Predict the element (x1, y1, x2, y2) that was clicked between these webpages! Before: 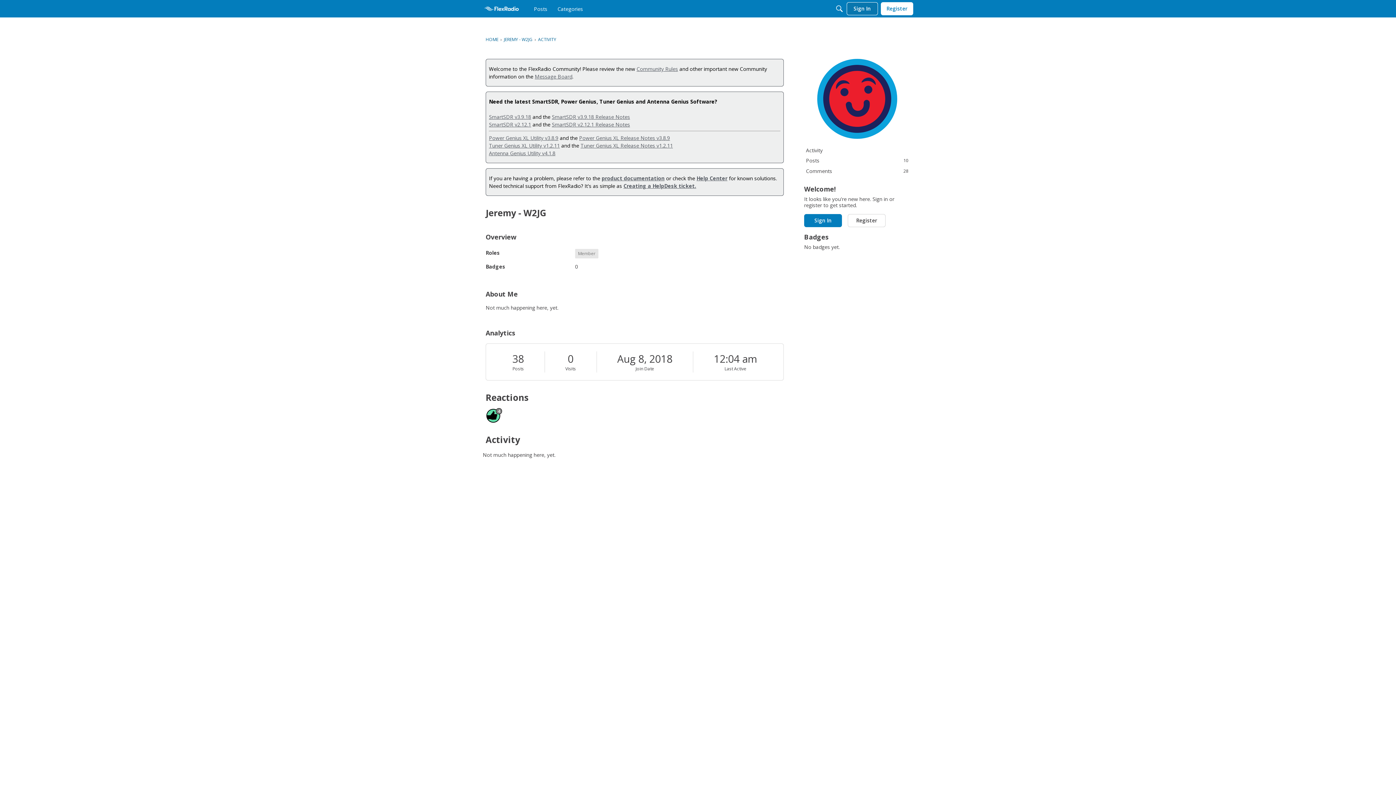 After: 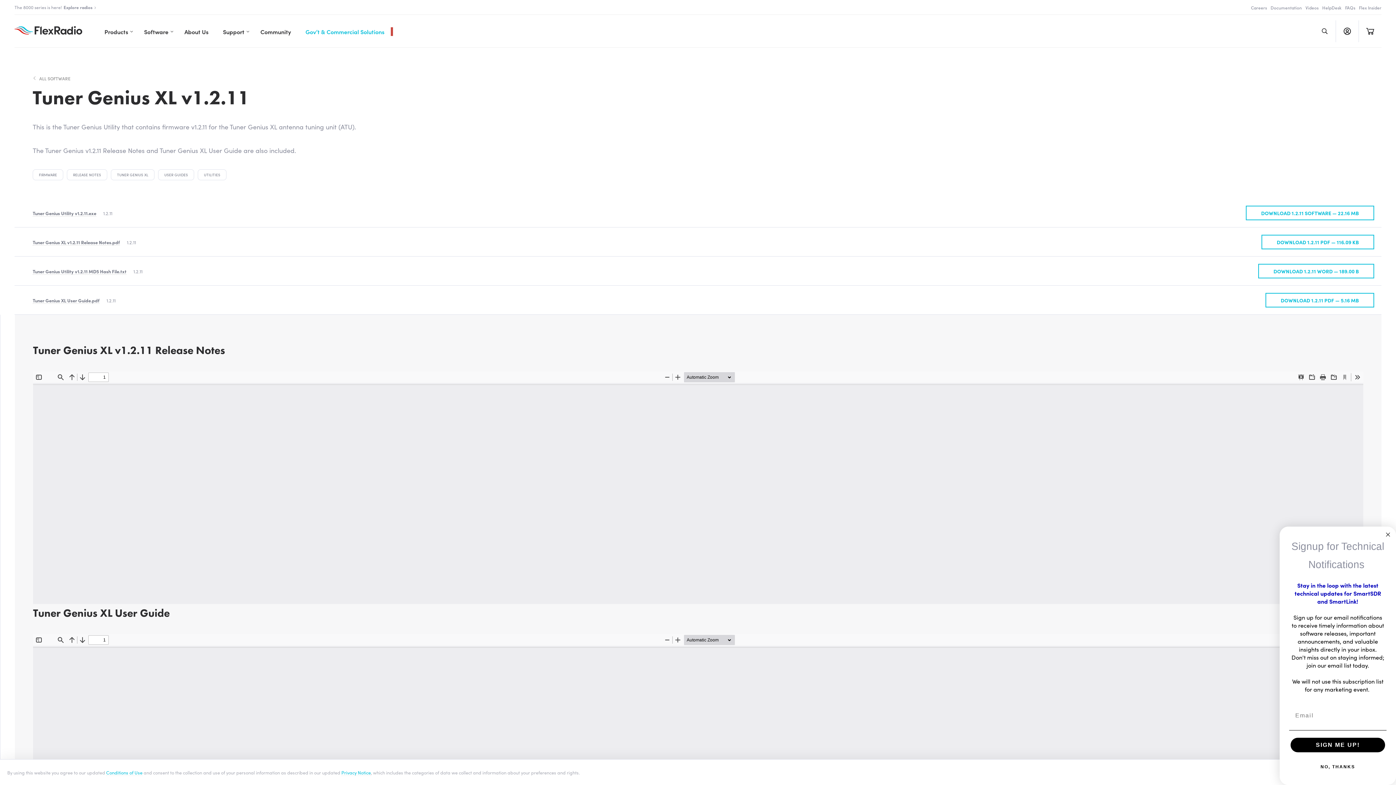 Action: bbox: (489, 142, 560, 149) label: Tuner Genius XL Utility v1.2.11